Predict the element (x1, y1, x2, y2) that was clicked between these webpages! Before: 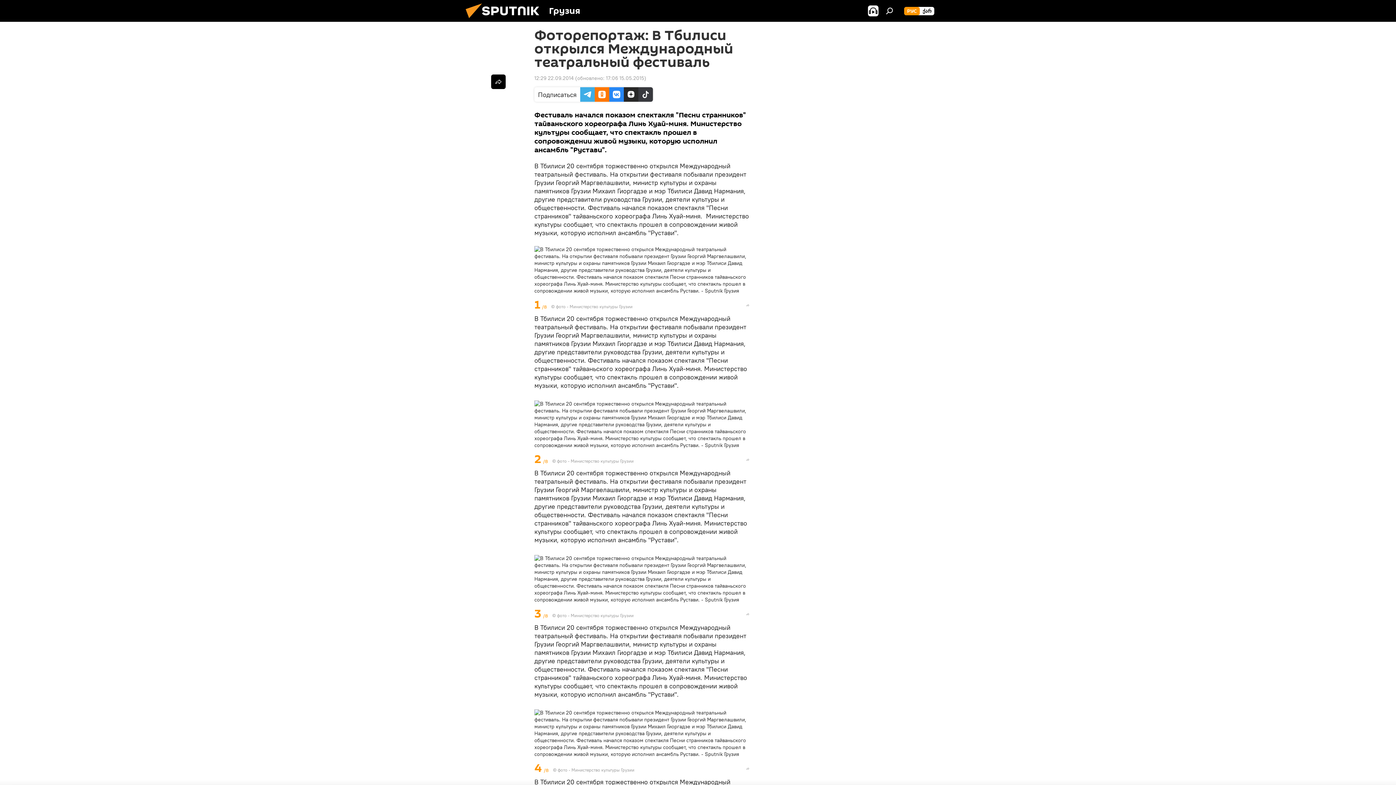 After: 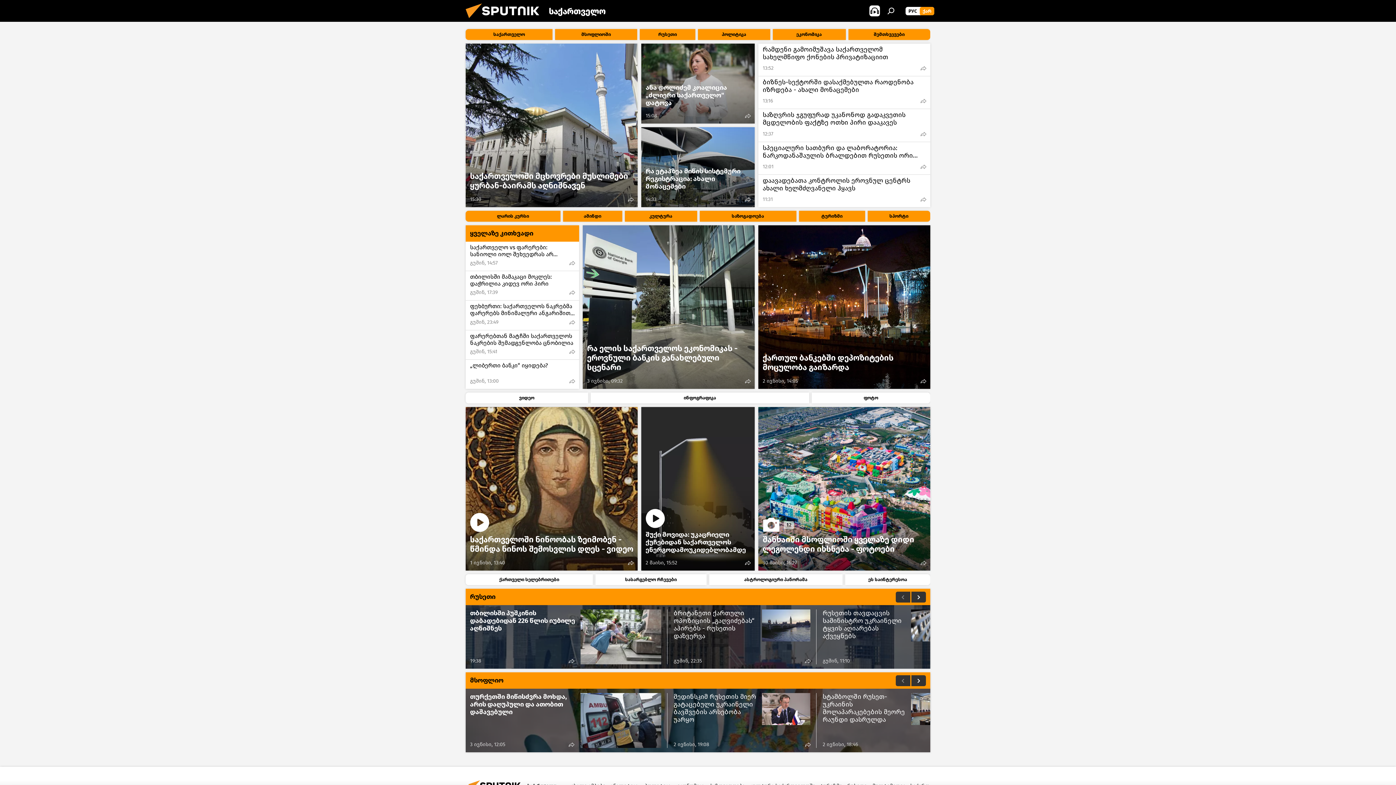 Action: bbox: (920, 6, 934, 15) label: ქარ